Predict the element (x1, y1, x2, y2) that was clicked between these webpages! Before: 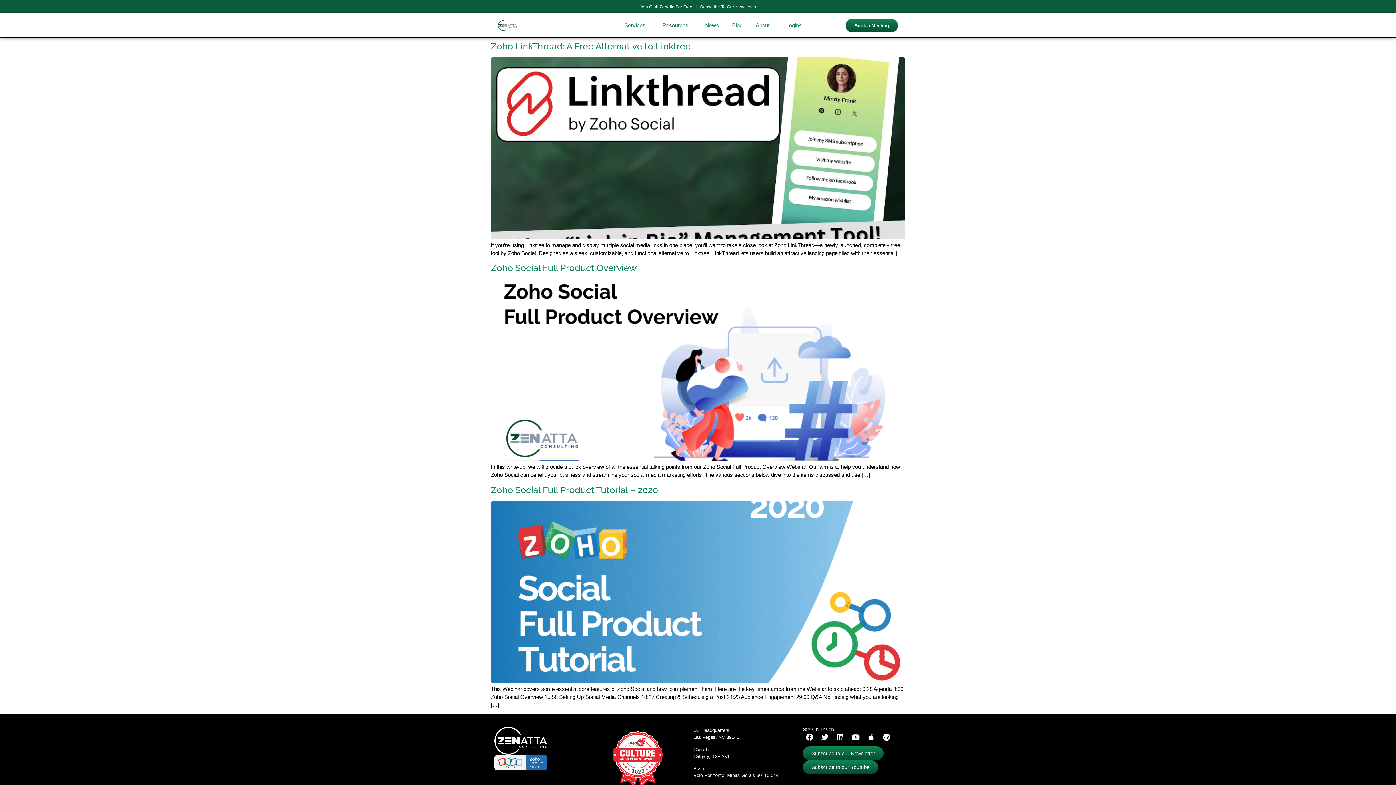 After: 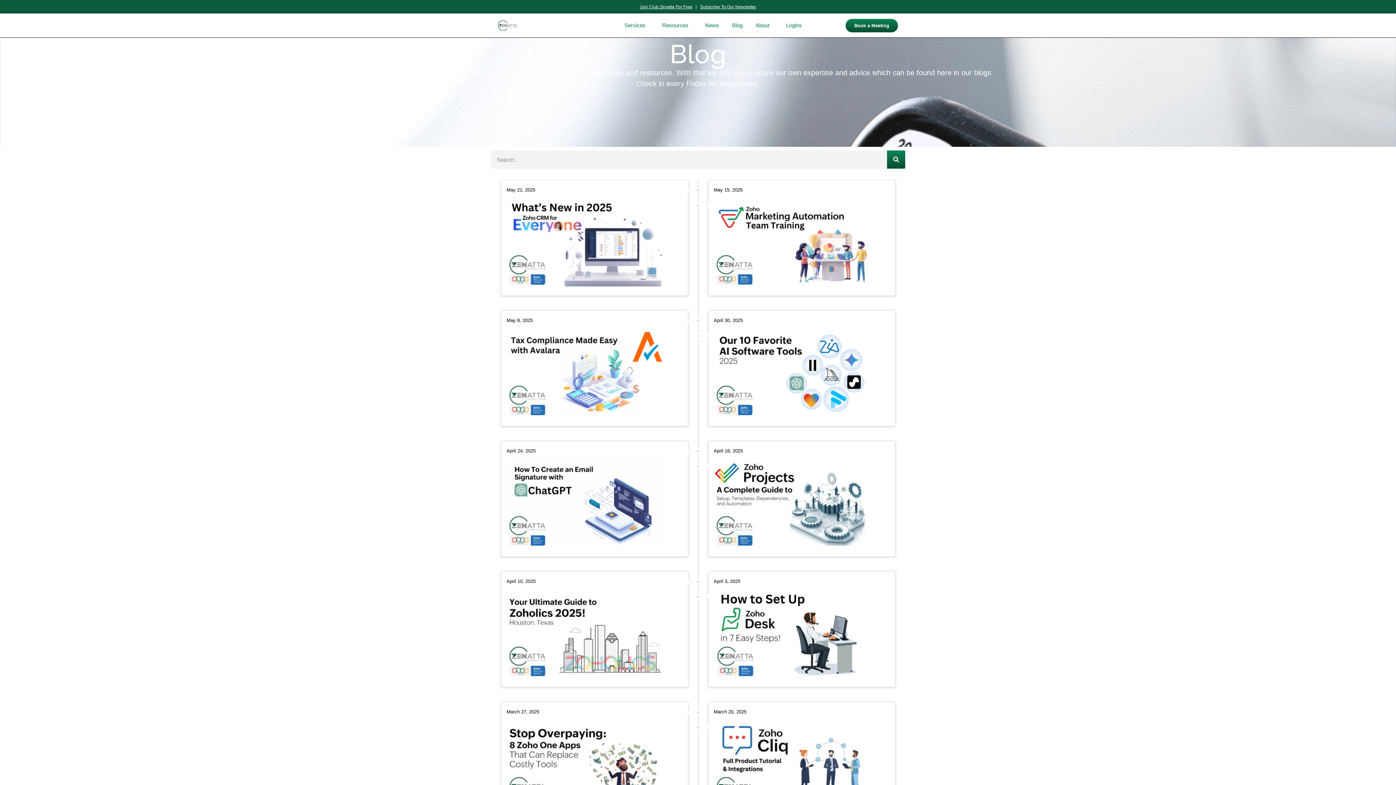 Action: label: Blog bbox: (725, 17, 749, 33)